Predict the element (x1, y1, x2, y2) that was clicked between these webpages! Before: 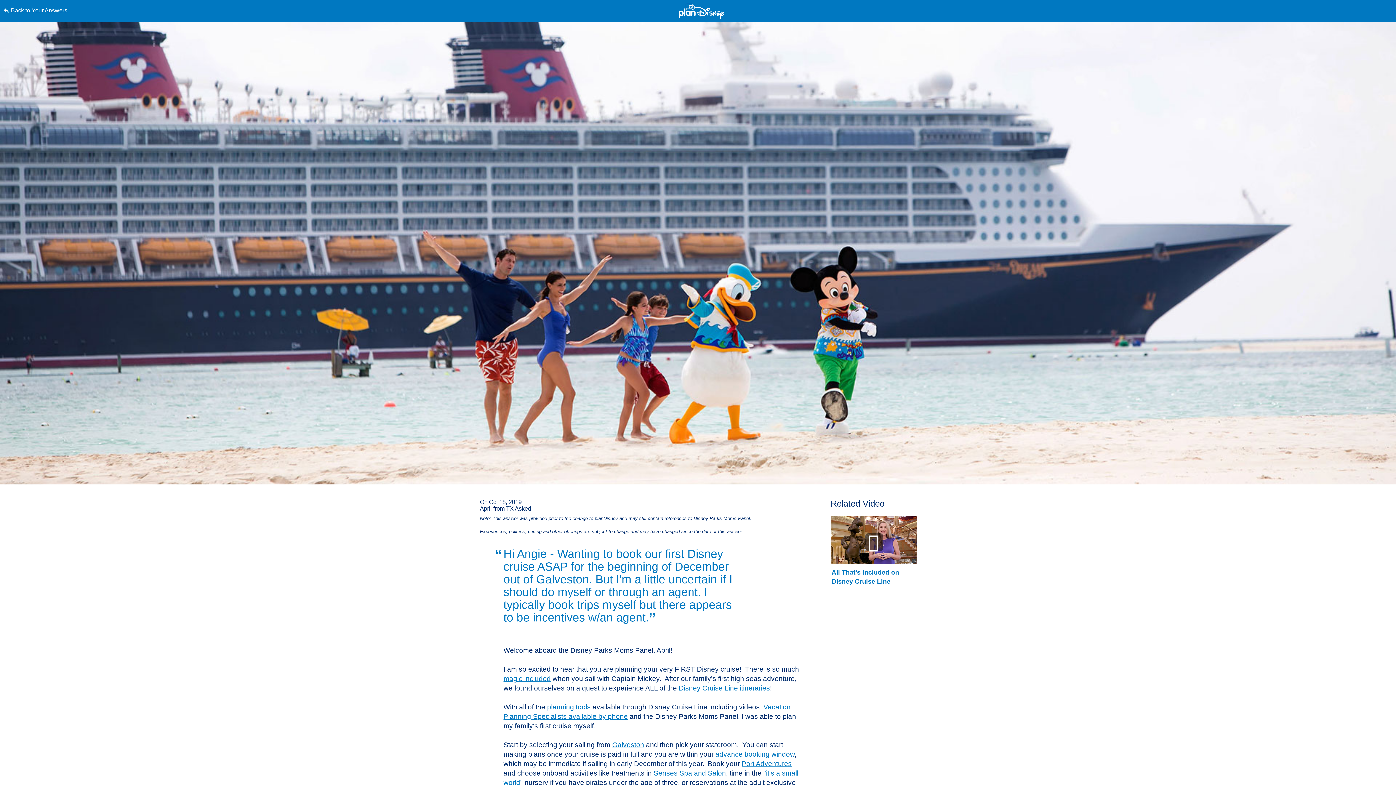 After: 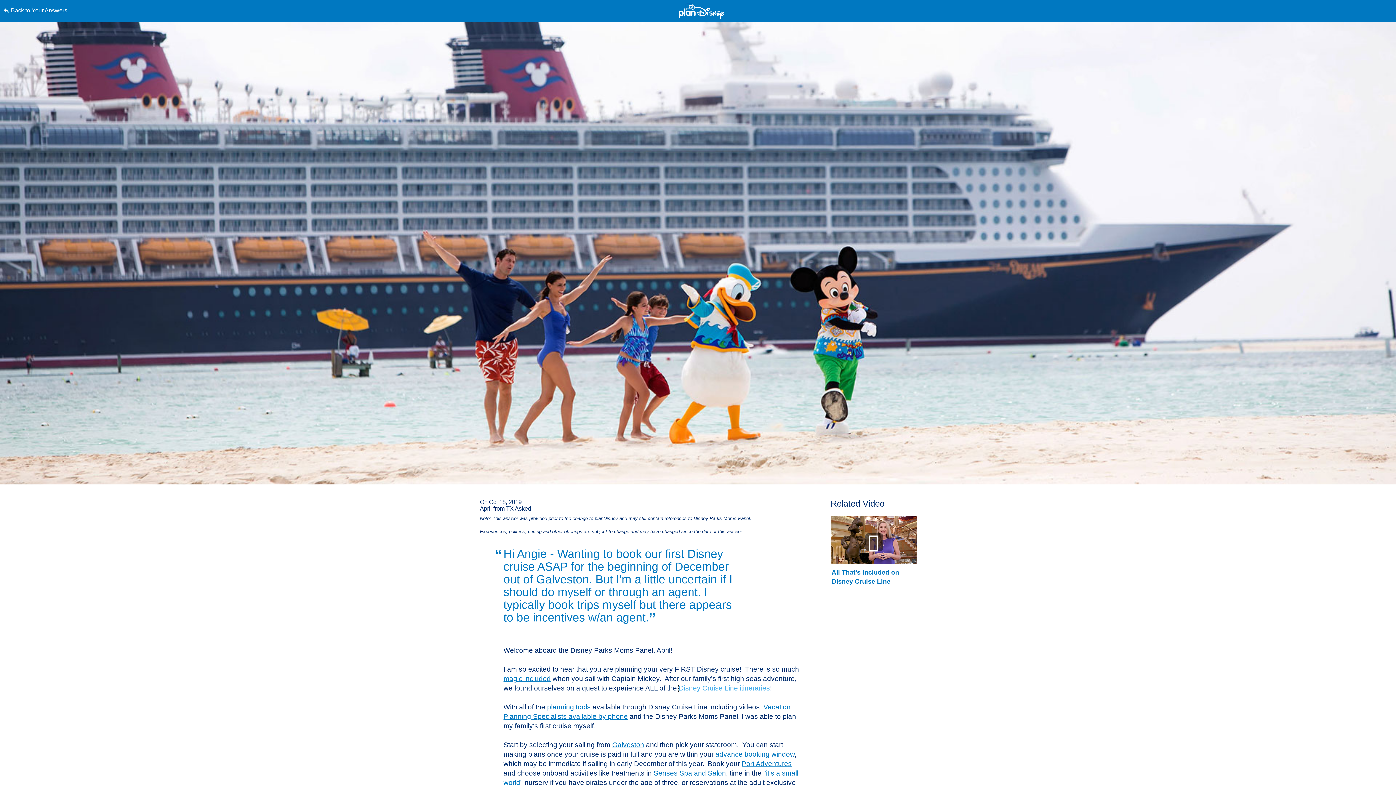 Action: label: Disney Cruise Line itineraries bbox: (678, 684, 770, 692)